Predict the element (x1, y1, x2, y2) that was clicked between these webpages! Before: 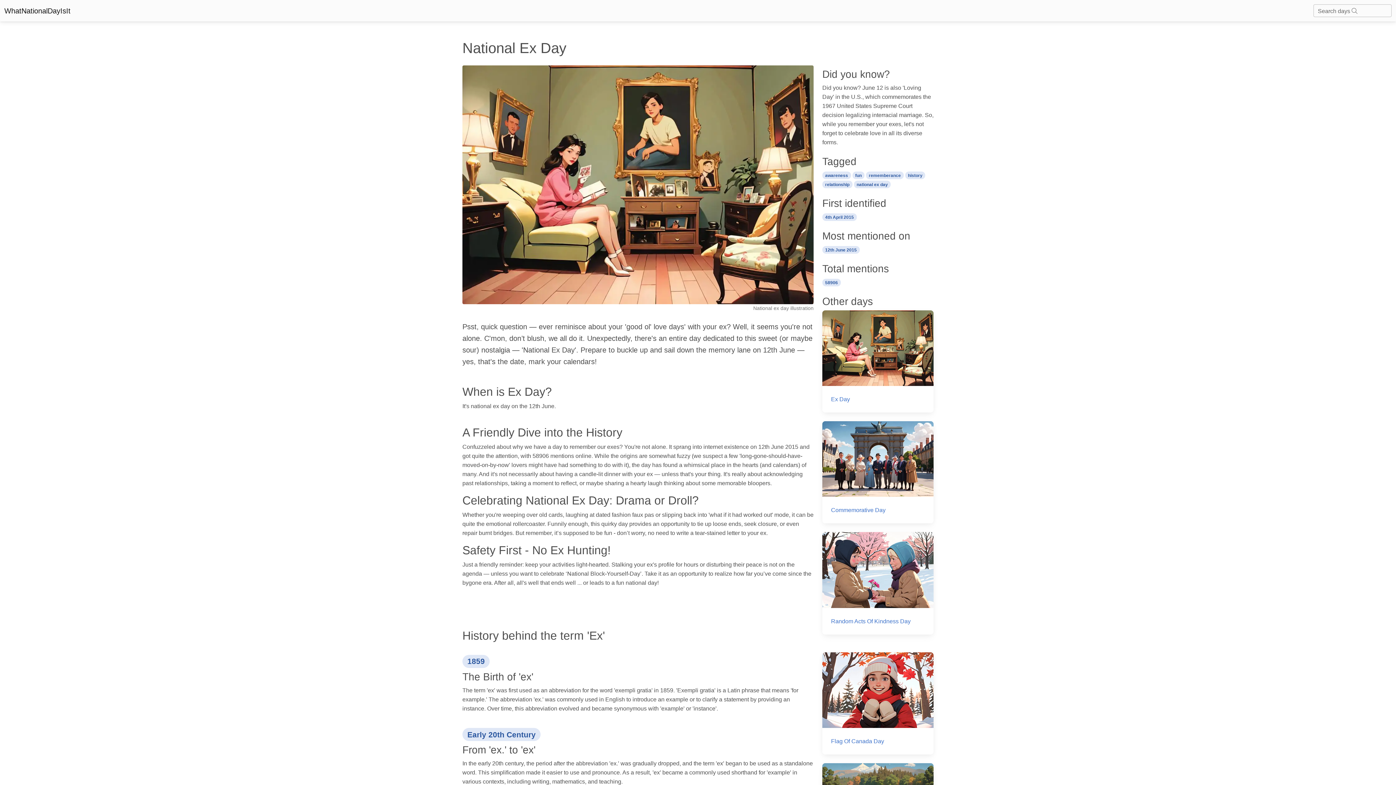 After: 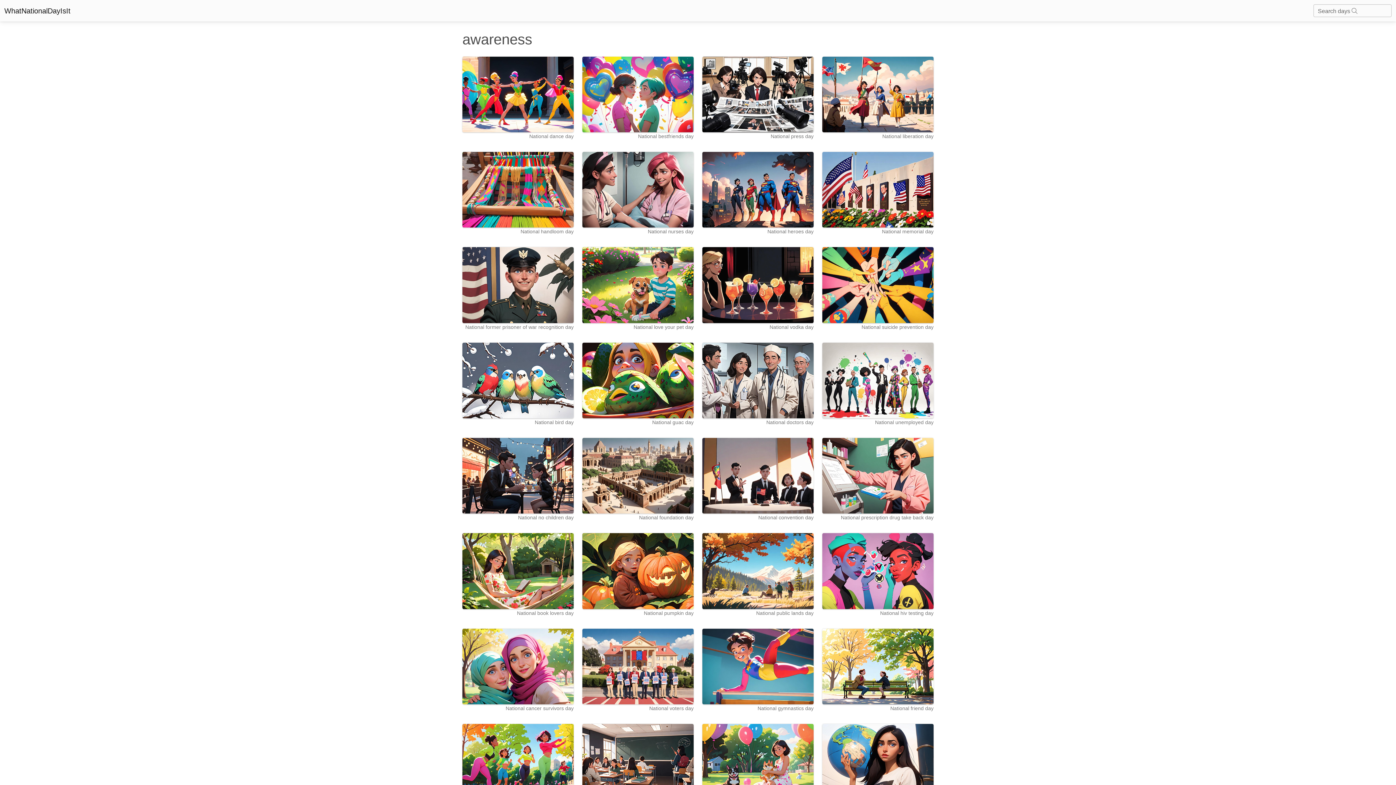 Action: bbox: (822, 171, 851, 178) label: awareness